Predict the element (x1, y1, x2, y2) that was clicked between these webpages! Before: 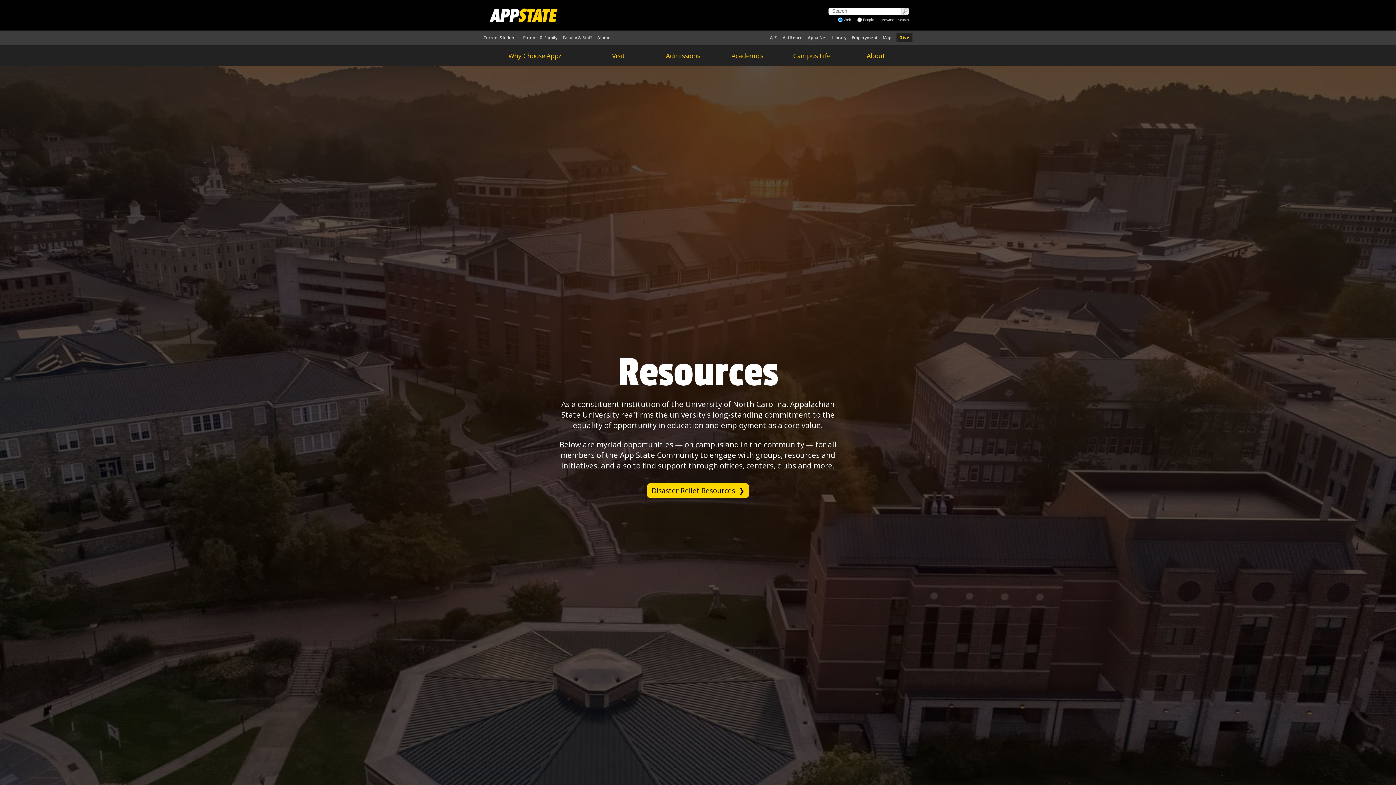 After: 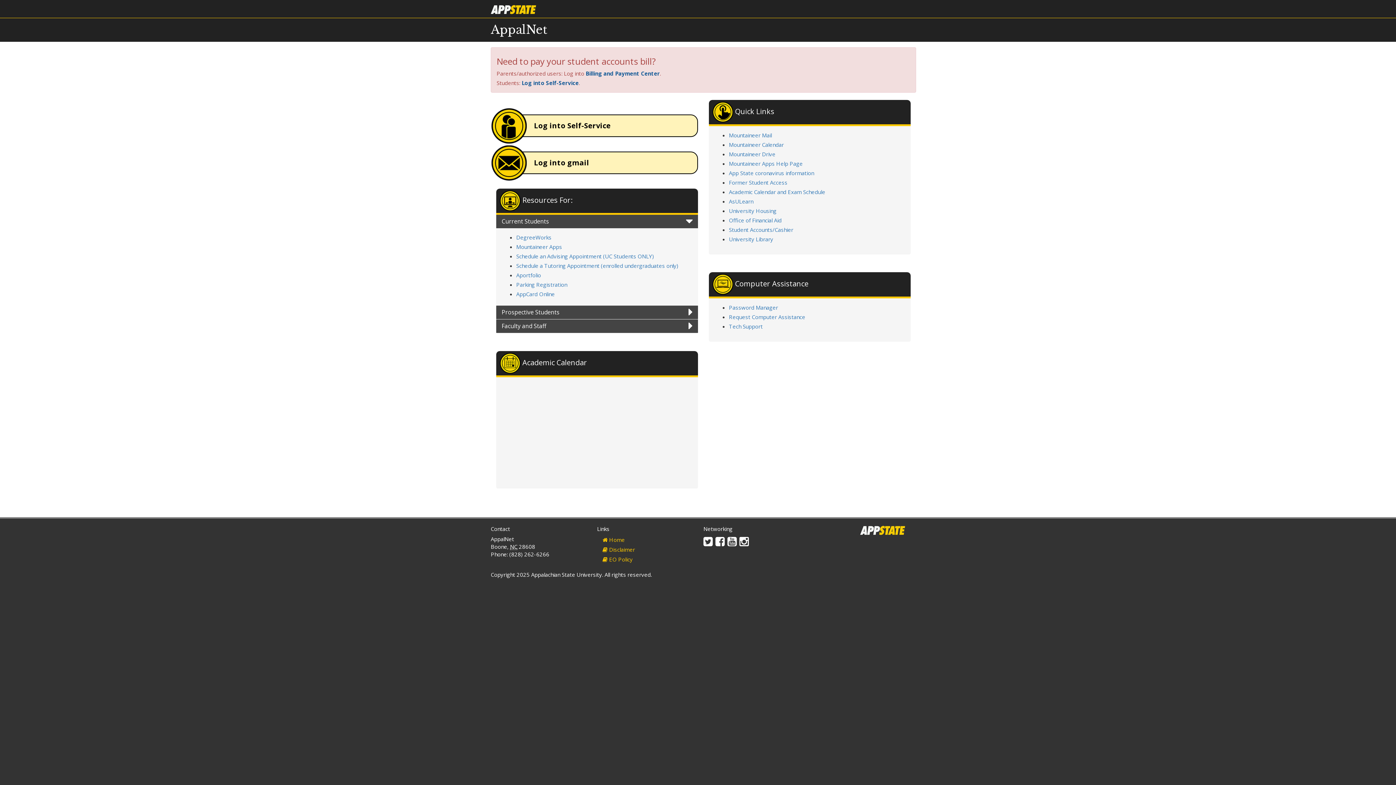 Action: label: AppalNet bbox: (808, 30, 826, 45)